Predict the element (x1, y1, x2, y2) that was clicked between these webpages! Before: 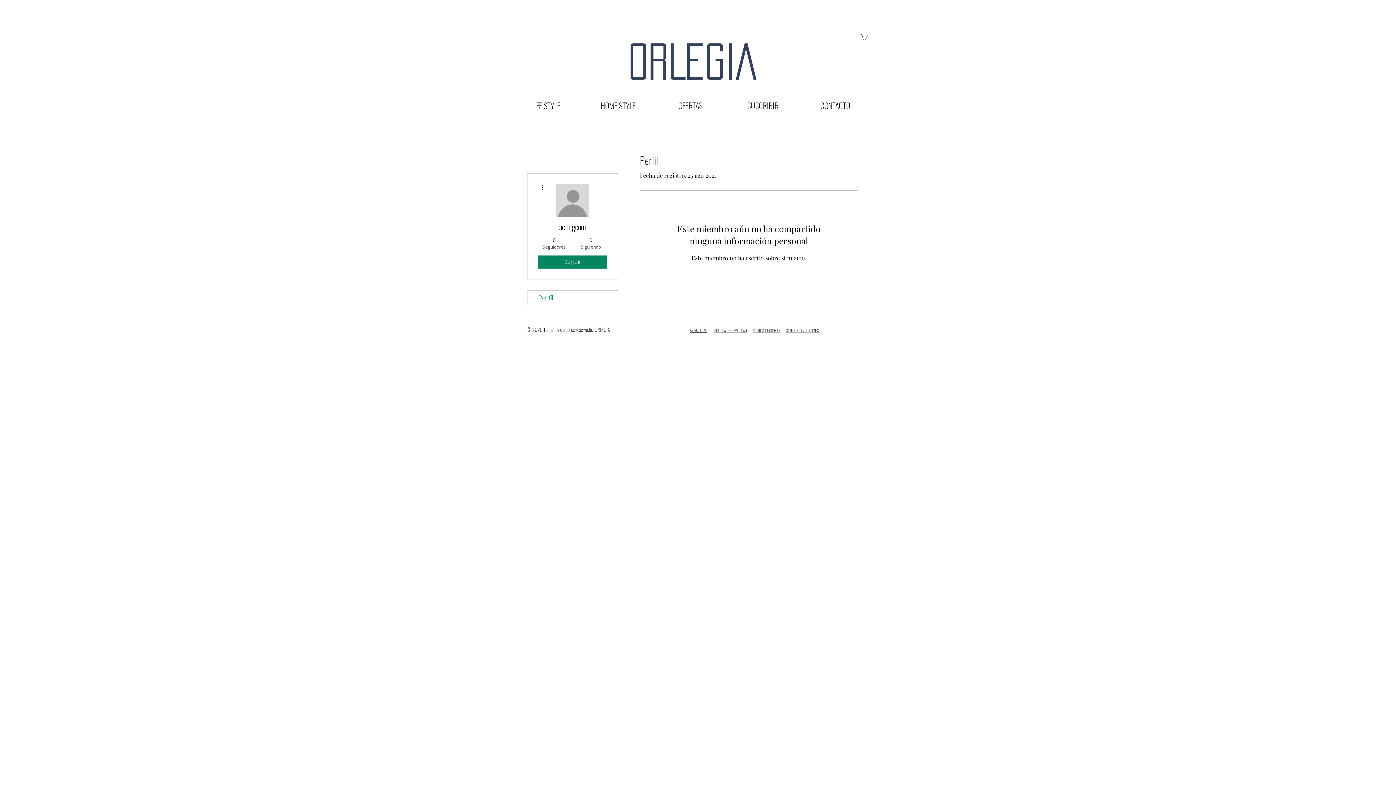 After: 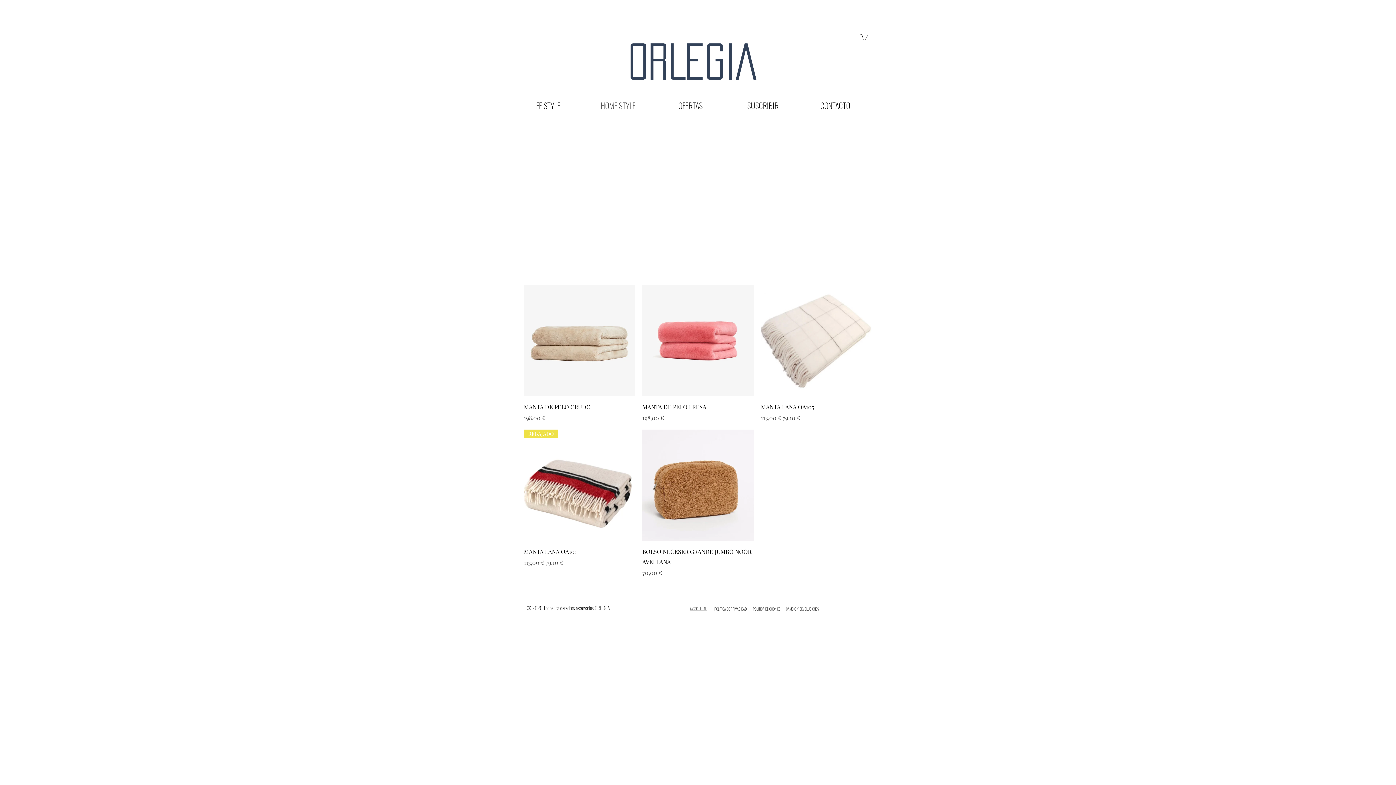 Action: bbox: (582, 94, 654, 116) label: HOME STYLE